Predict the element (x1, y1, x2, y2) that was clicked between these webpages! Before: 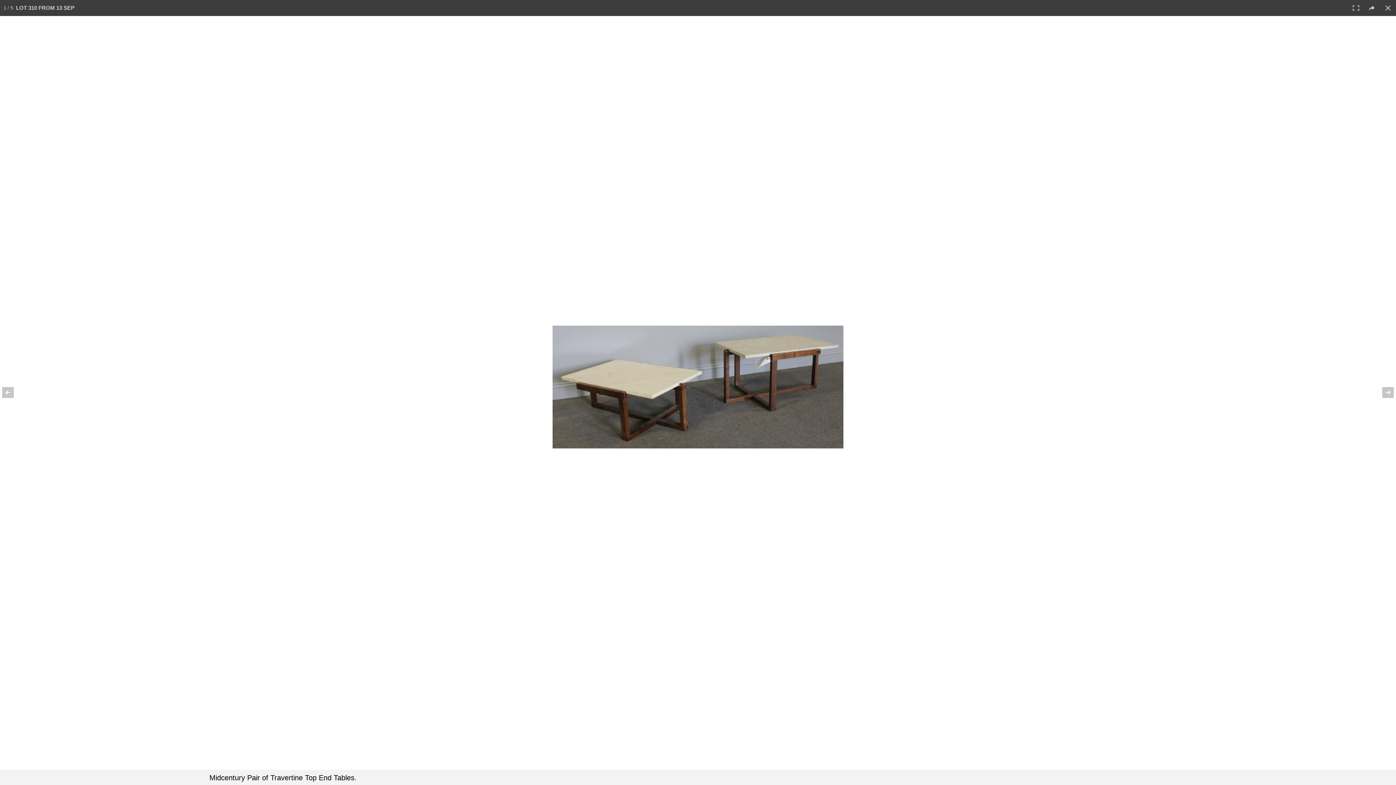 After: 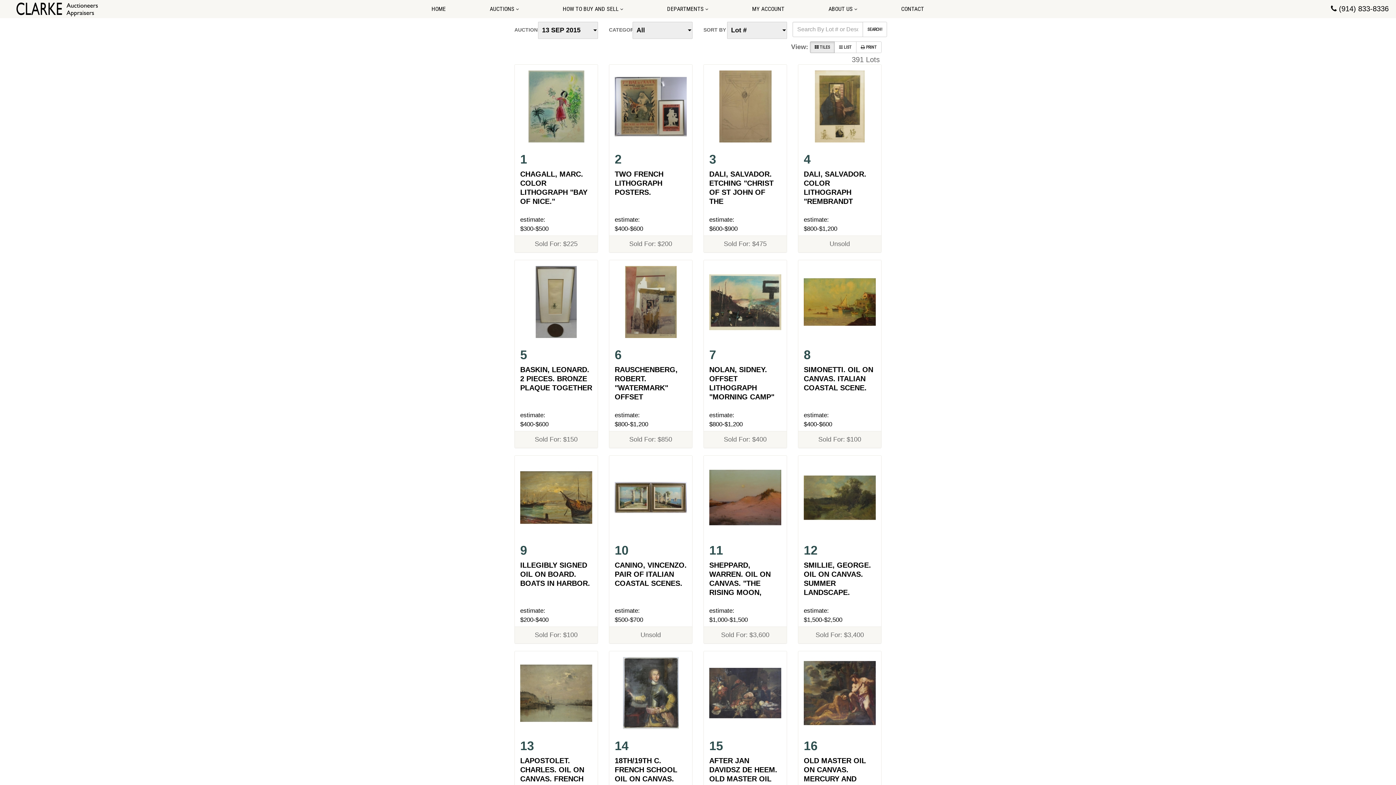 Action: bbox: (1380, 0, 1396, 16)